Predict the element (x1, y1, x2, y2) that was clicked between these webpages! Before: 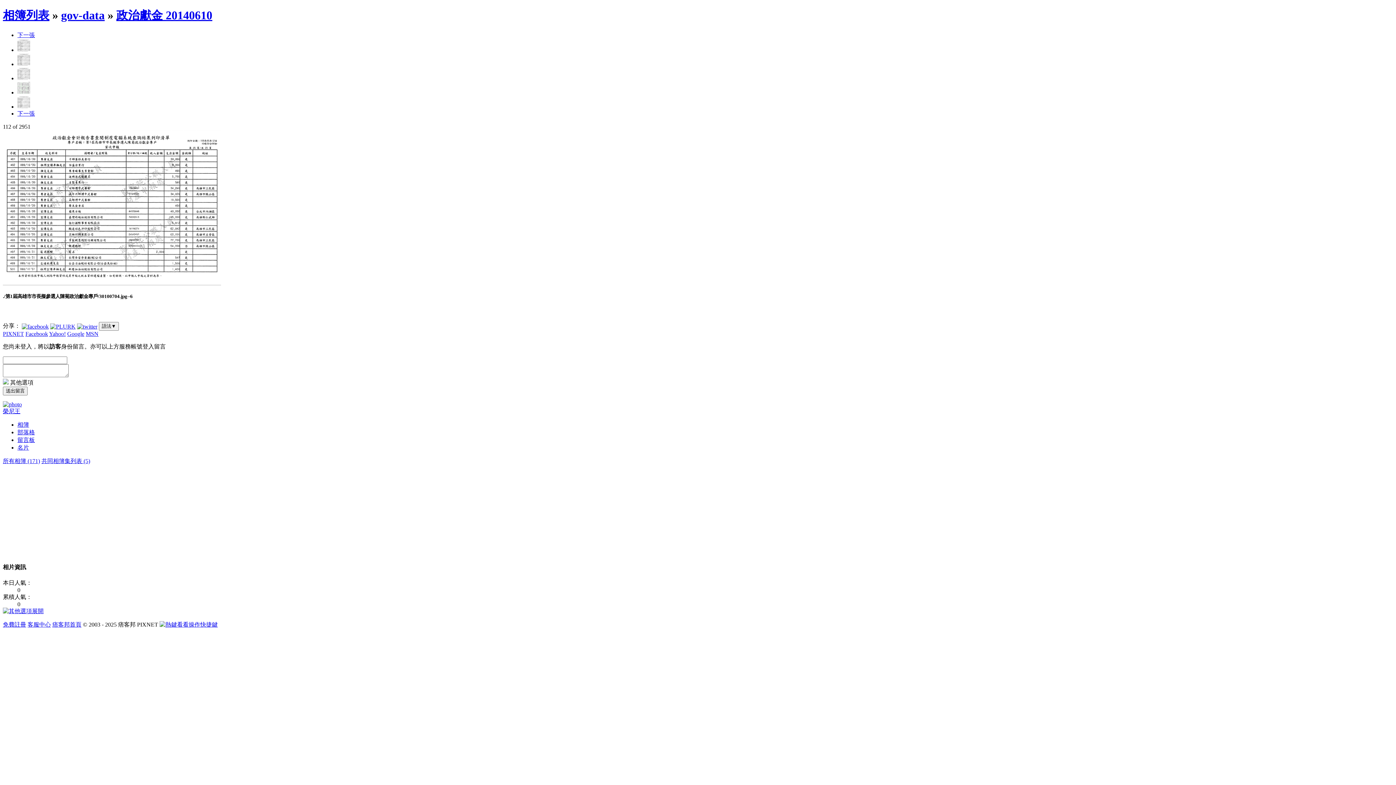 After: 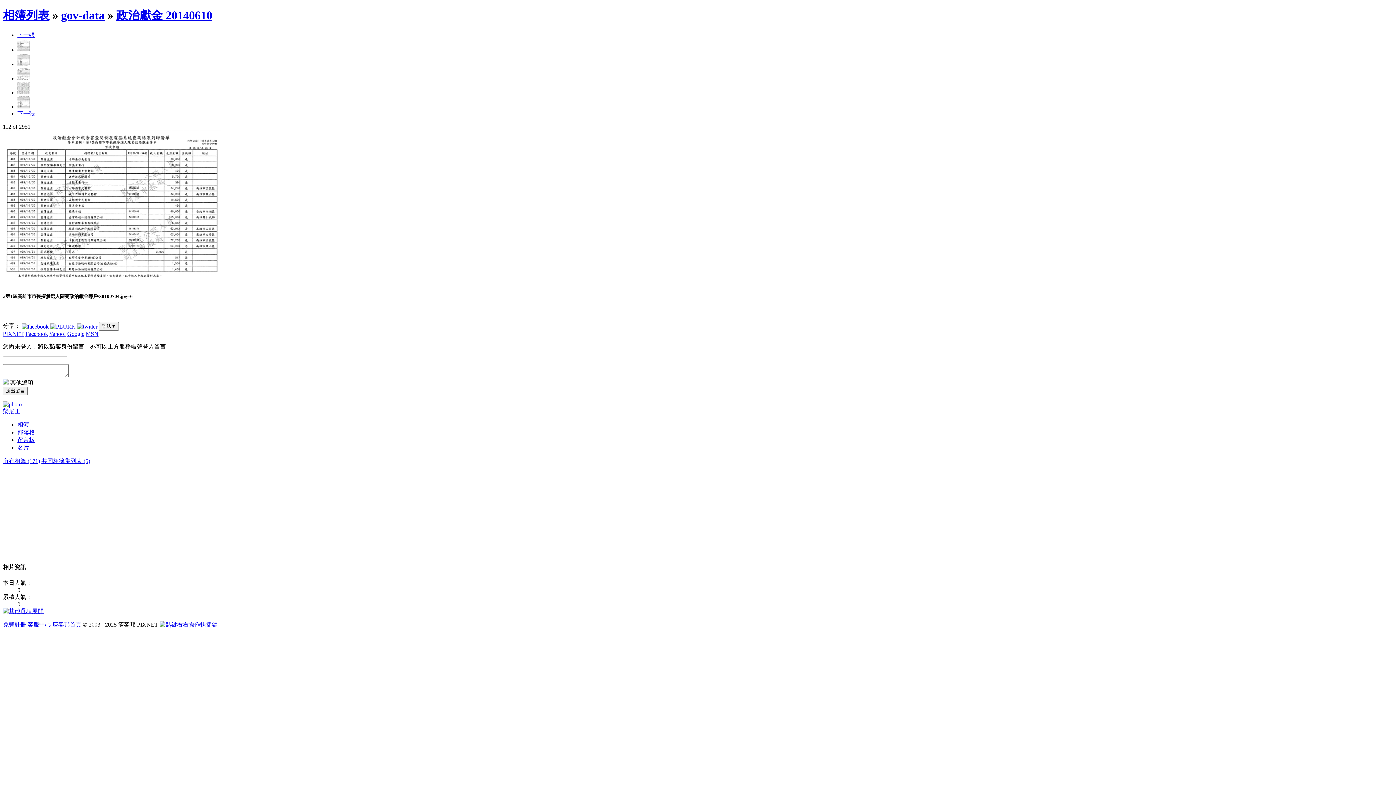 Action: bbox: (27, 621, 50, 627) label: 客服中心